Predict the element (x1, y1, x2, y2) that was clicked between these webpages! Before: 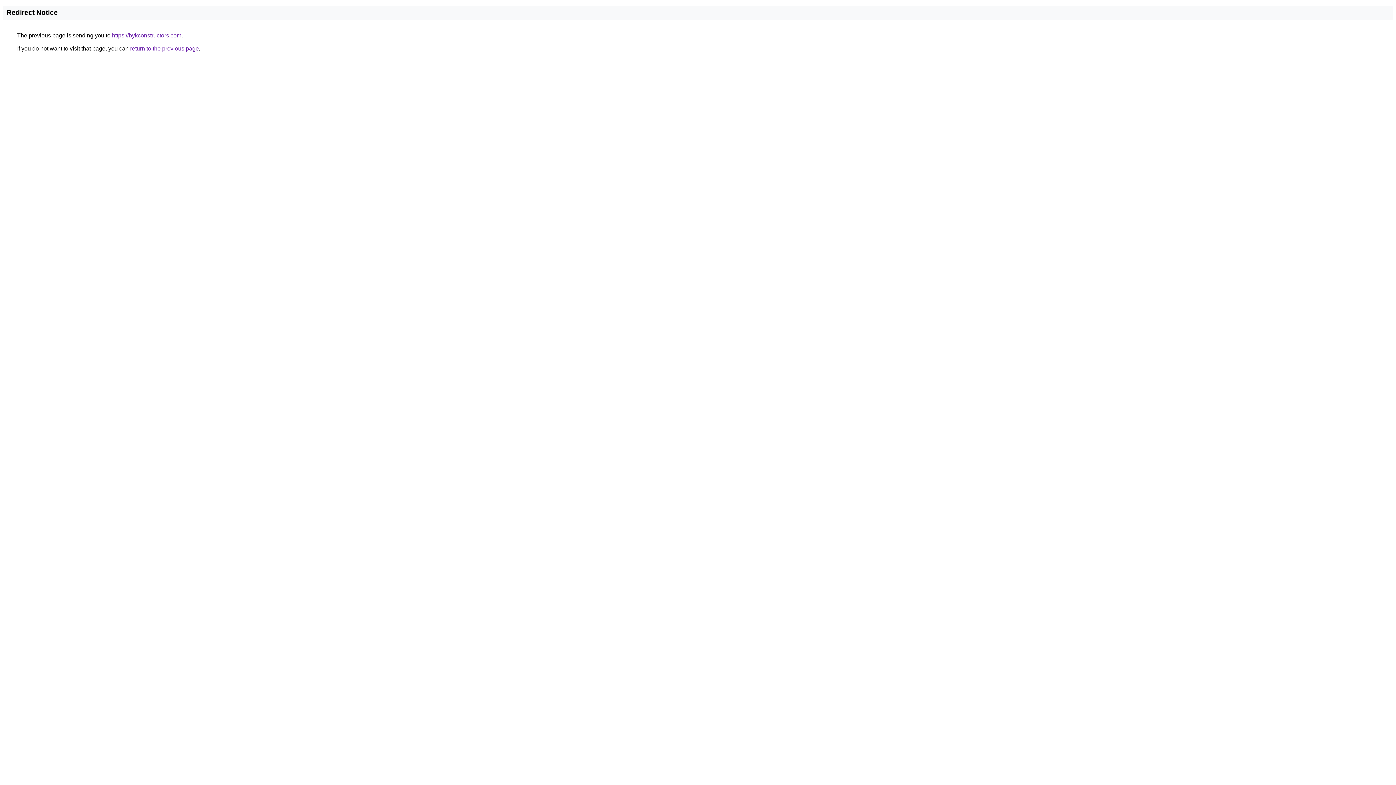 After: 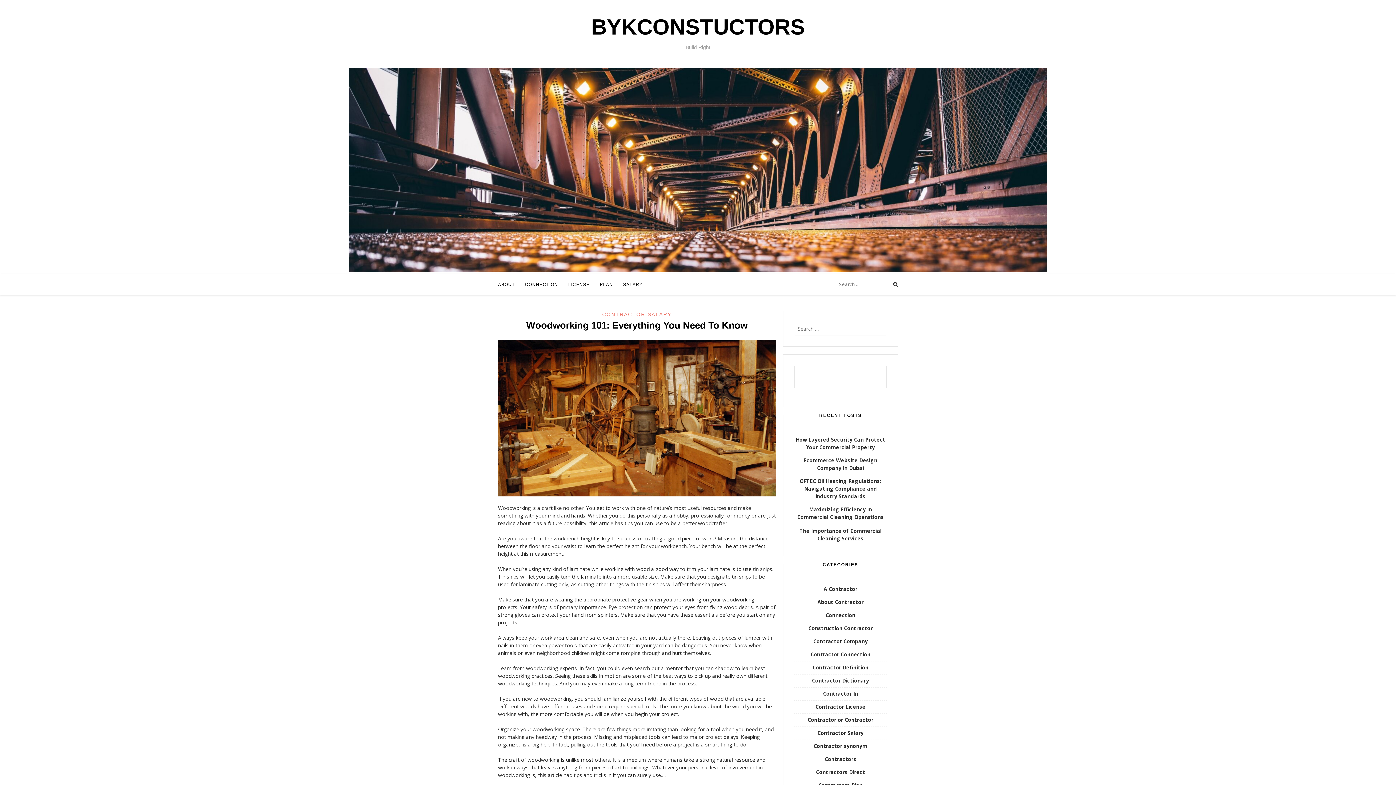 Action: label: https://bykconstructors.com bbox: (112, 32, 181, 38)